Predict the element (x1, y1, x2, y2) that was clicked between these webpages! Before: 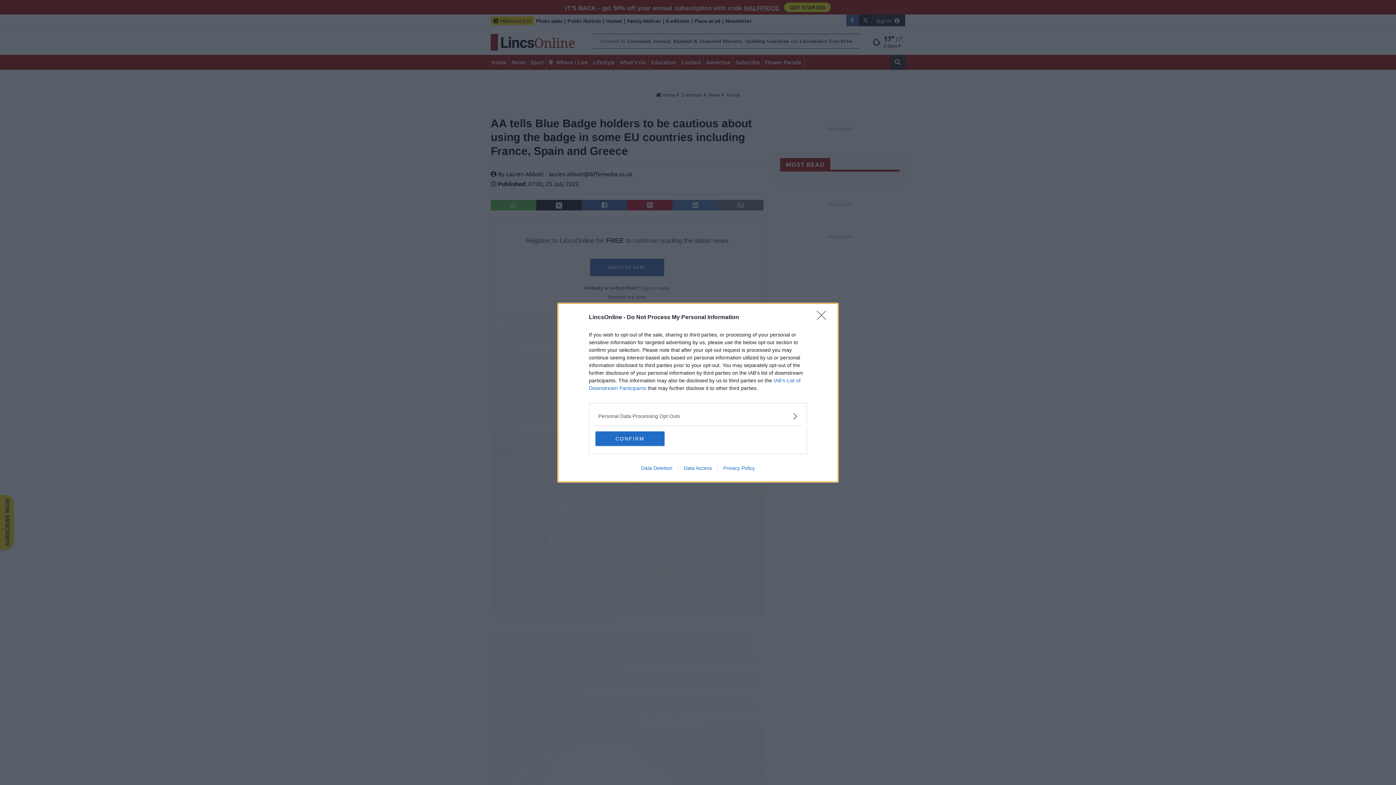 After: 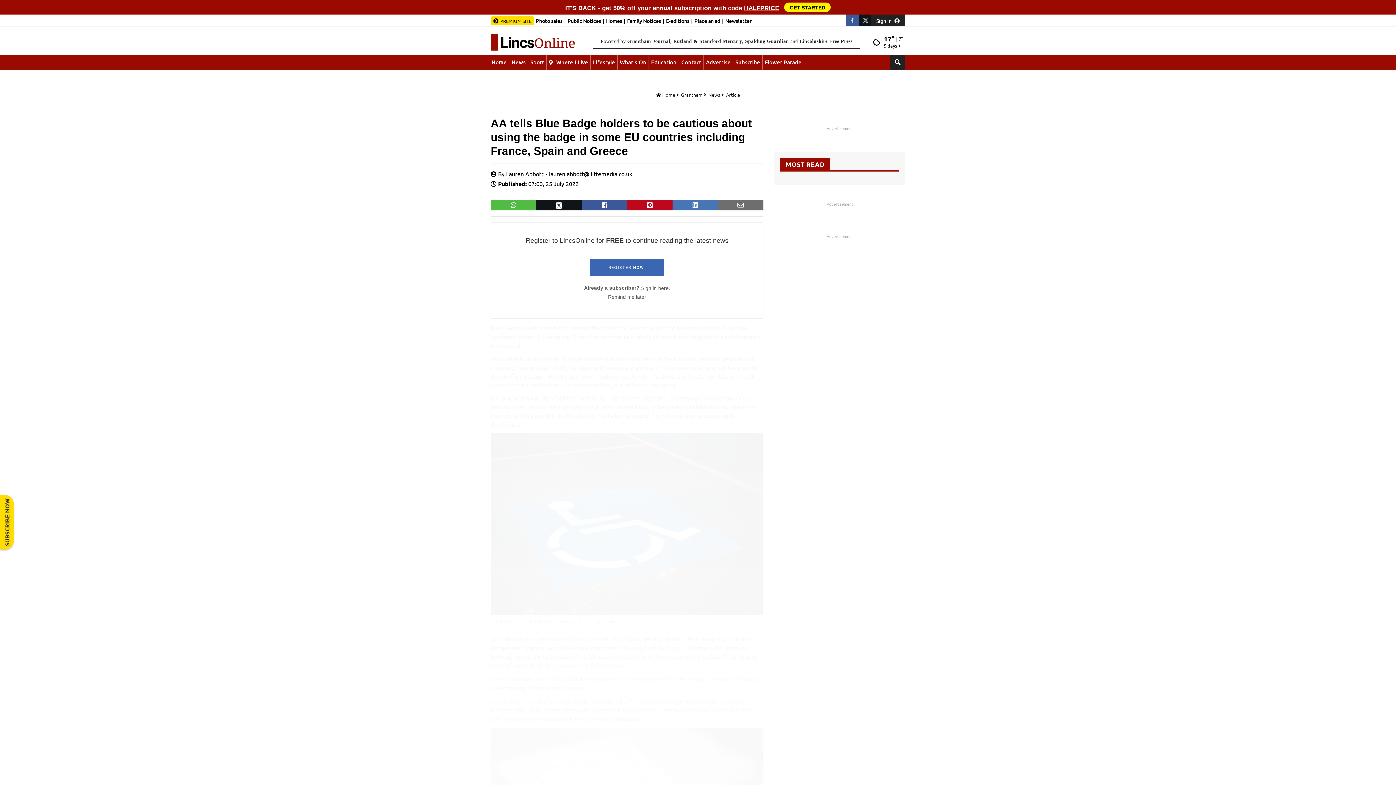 Action: bbox: (817, 310, 830, 324) label: Close